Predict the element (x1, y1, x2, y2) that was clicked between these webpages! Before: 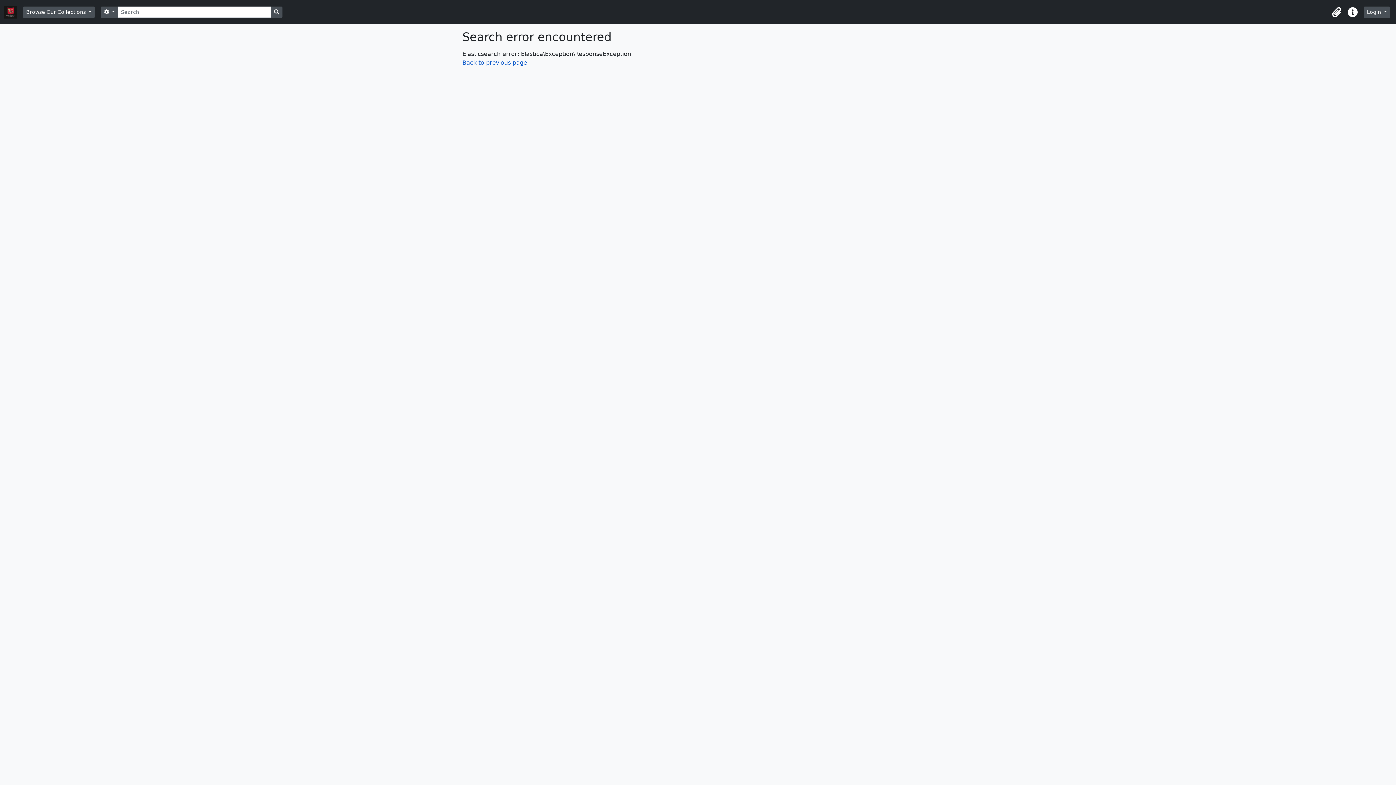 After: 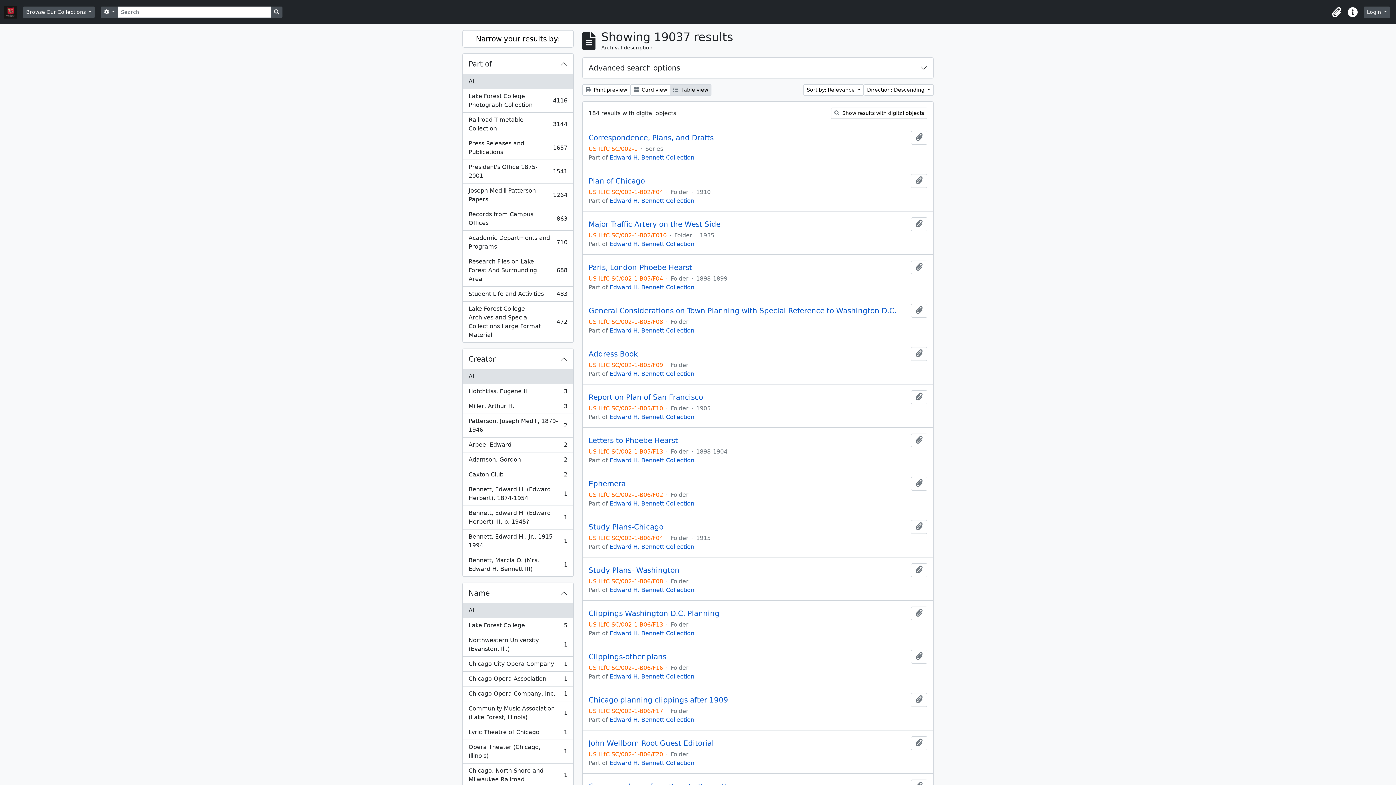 Action: label: Search in browse page bbox: (270, 6, 282, 17)